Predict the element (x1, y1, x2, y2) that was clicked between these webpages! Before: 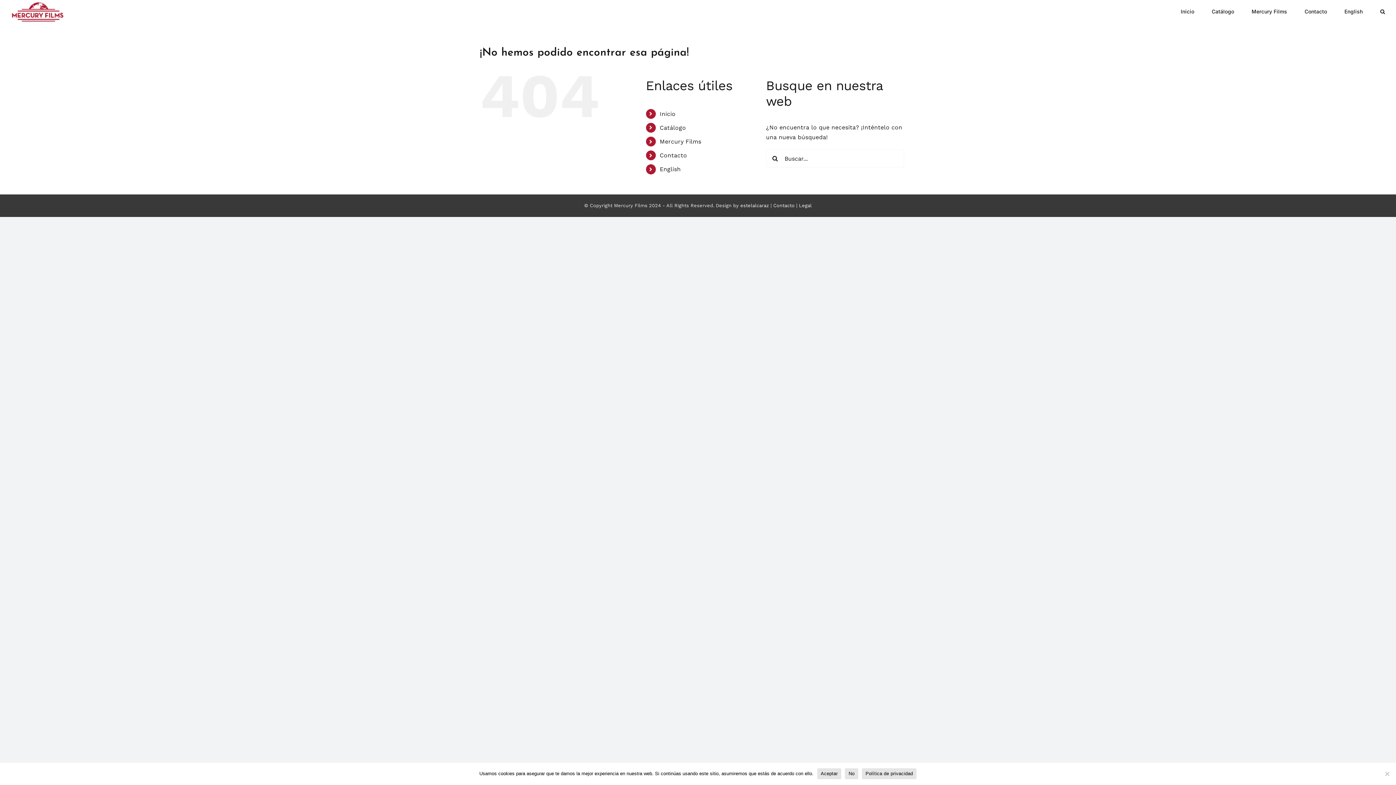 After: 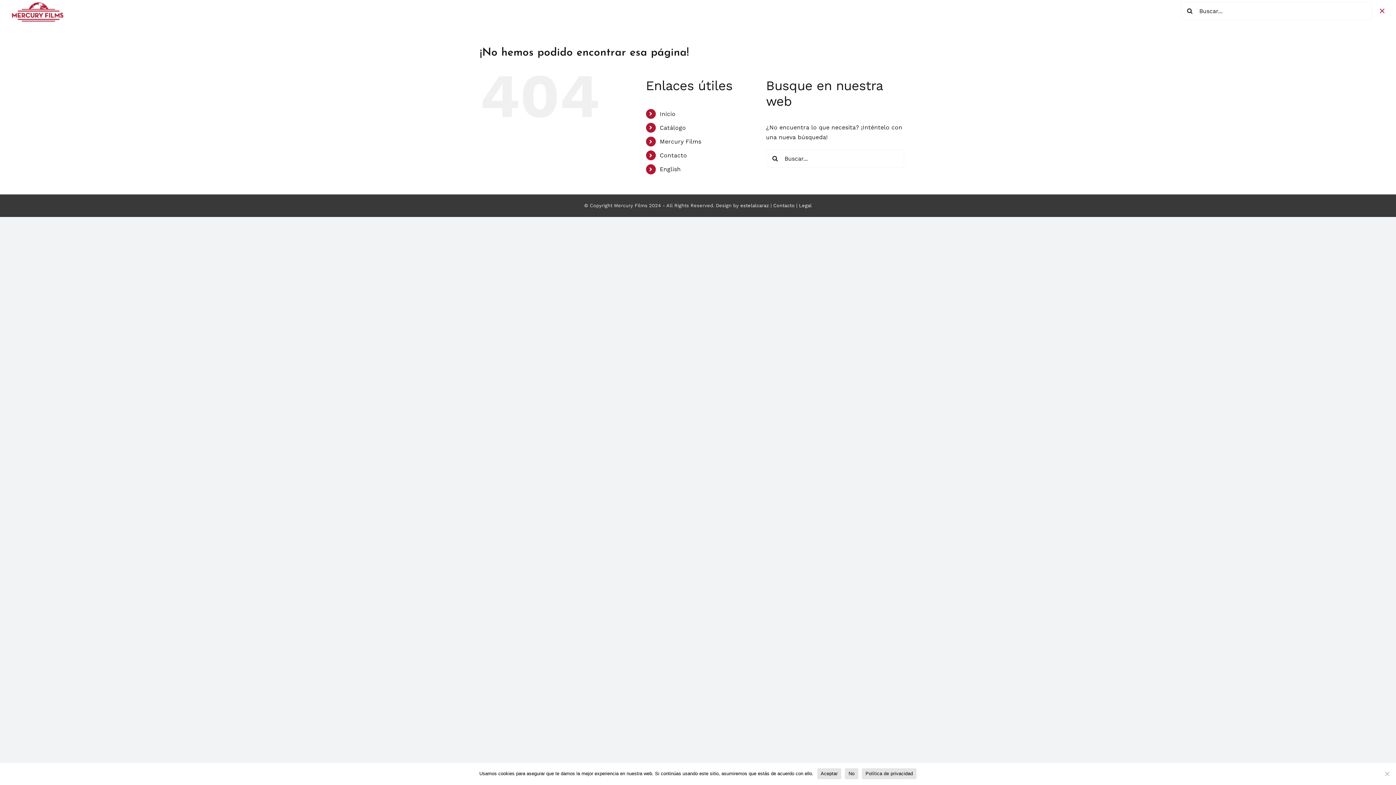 Action: label: Buscar bbox: (1380, 0, 1385, 21)